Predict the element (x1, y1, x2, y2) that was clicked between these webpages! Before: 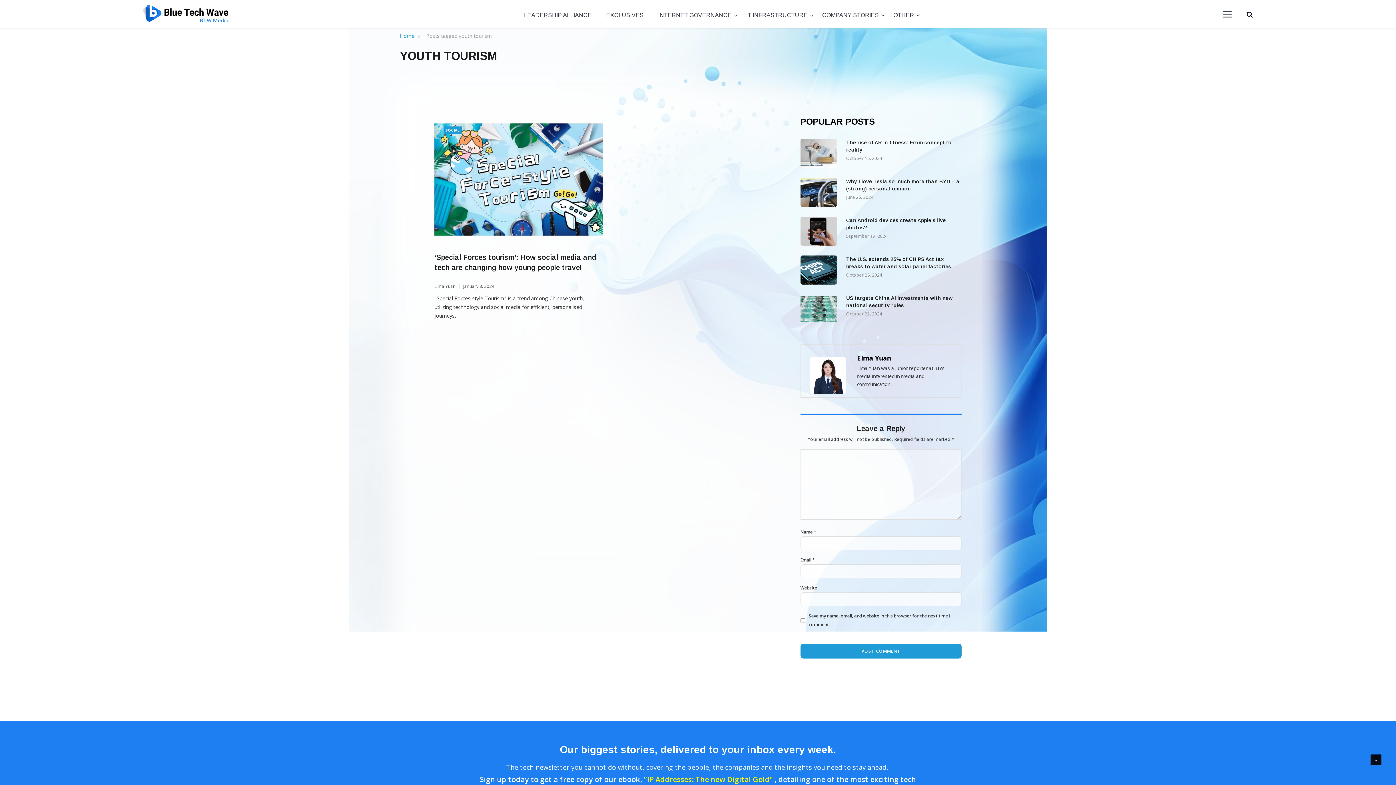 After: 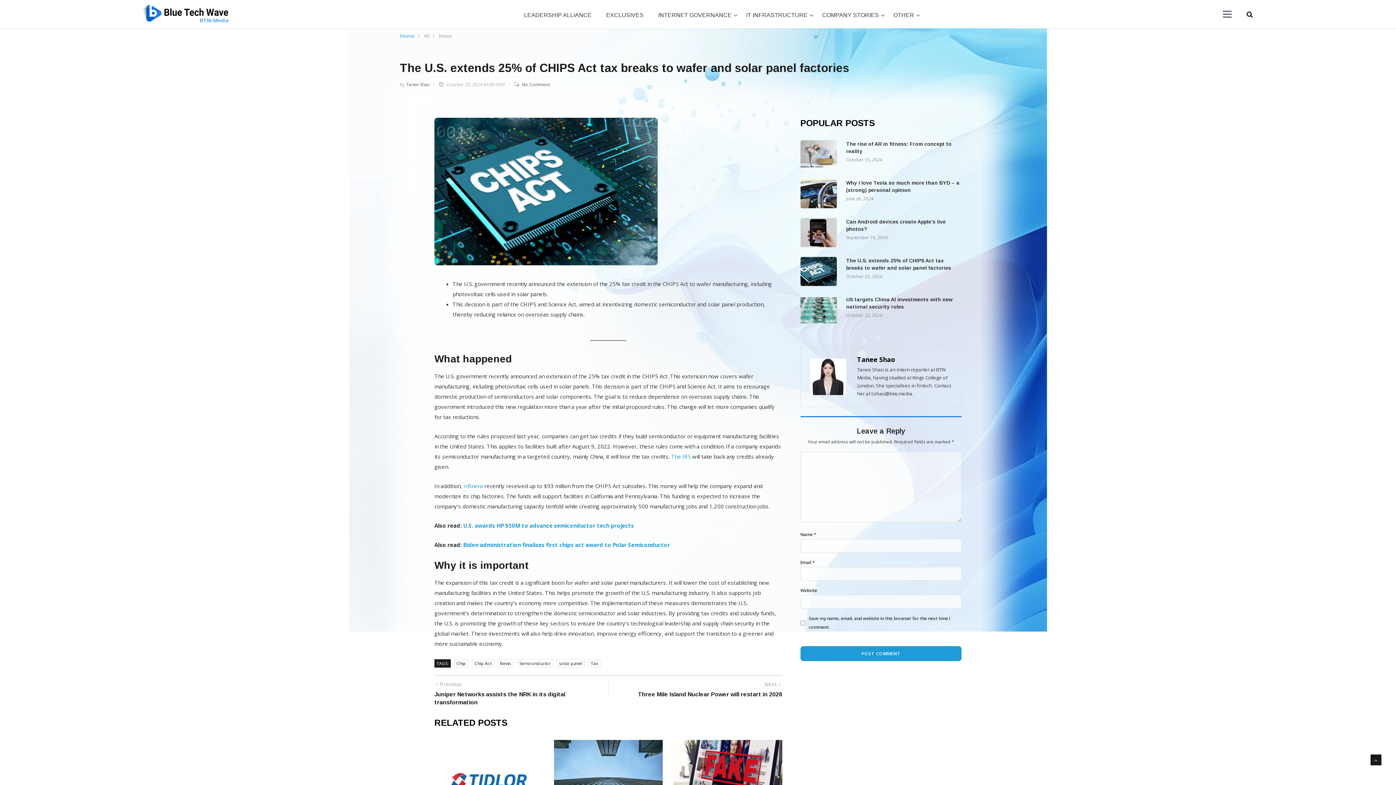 Action: bbox: (800, 255, 840, 287)